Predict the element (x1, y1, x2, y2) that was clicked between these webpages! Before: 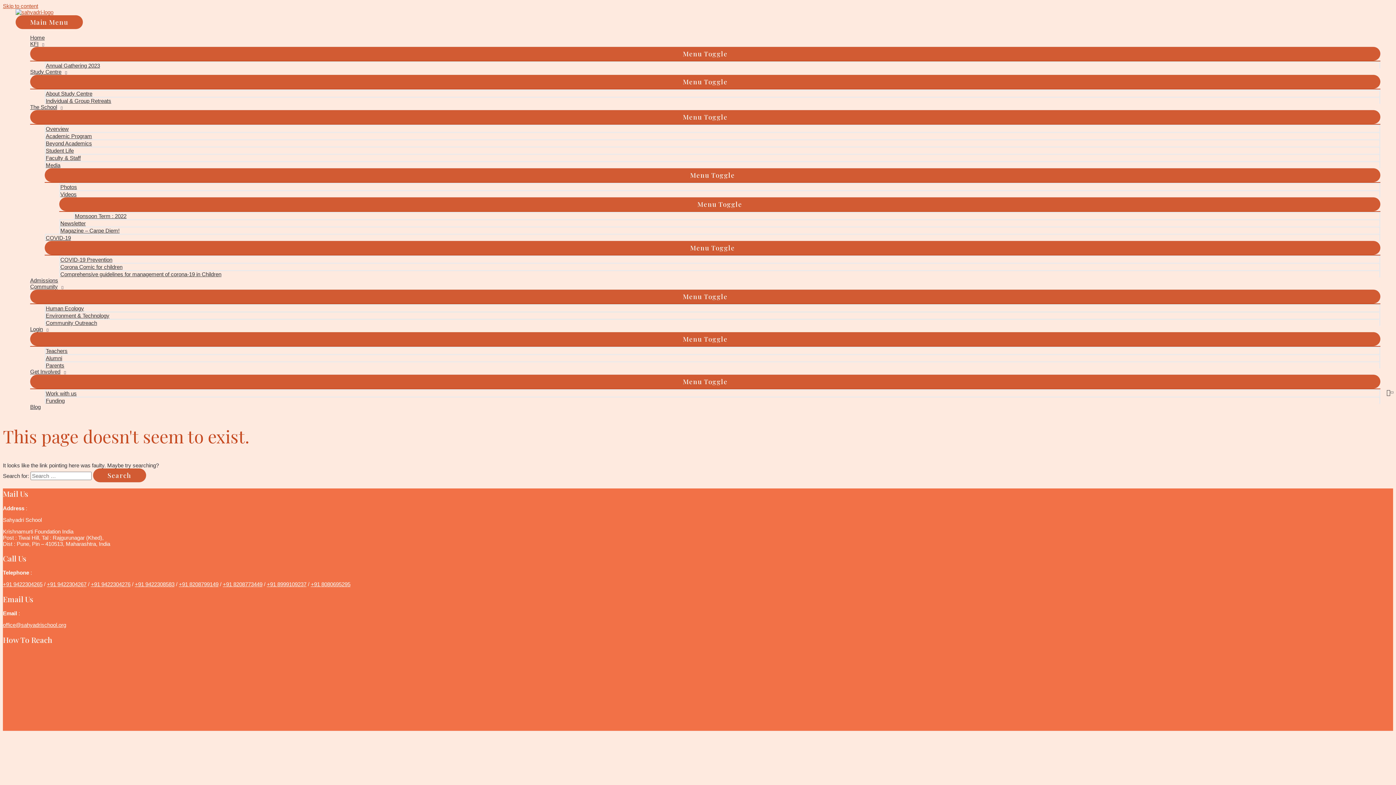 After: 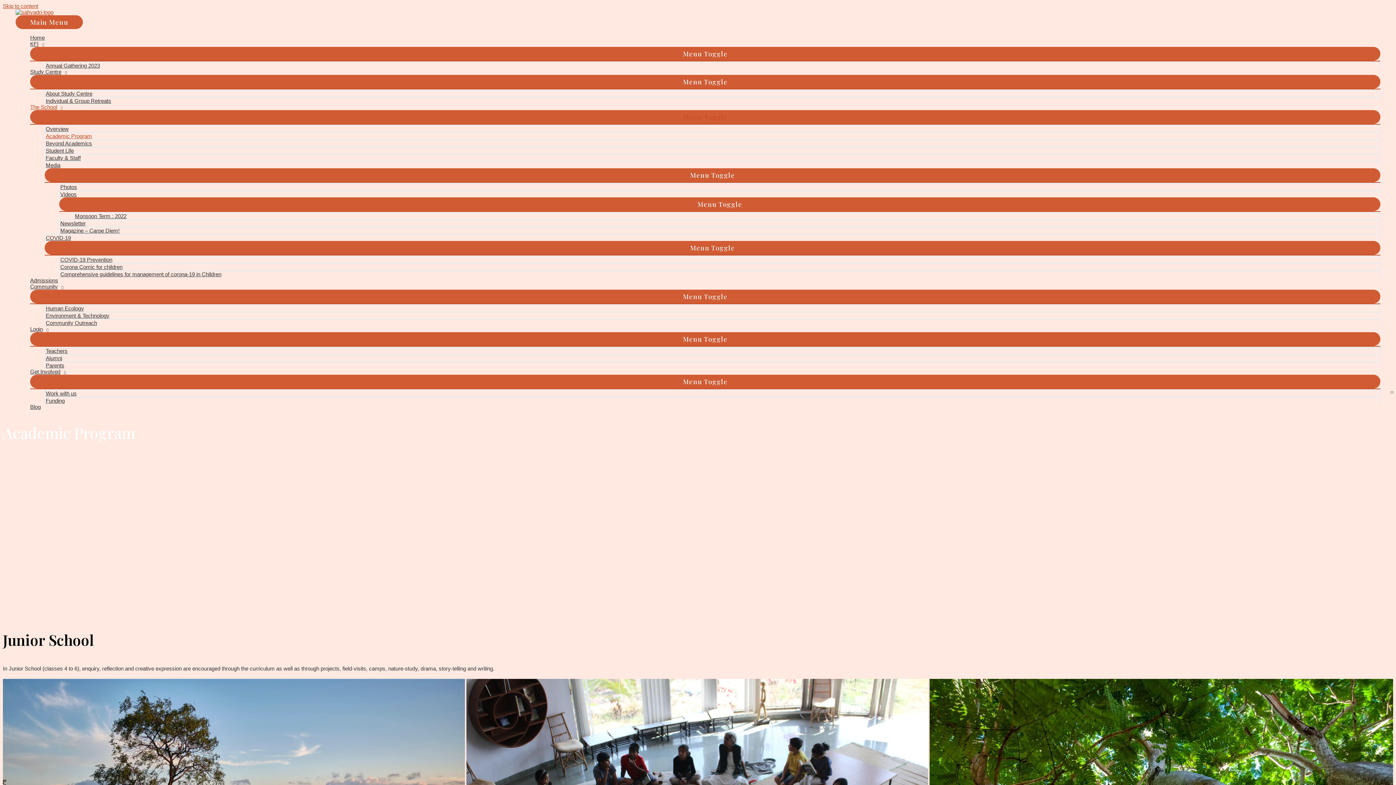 Action: bbox: (44, 132, 1380, 139) label: Academic Program